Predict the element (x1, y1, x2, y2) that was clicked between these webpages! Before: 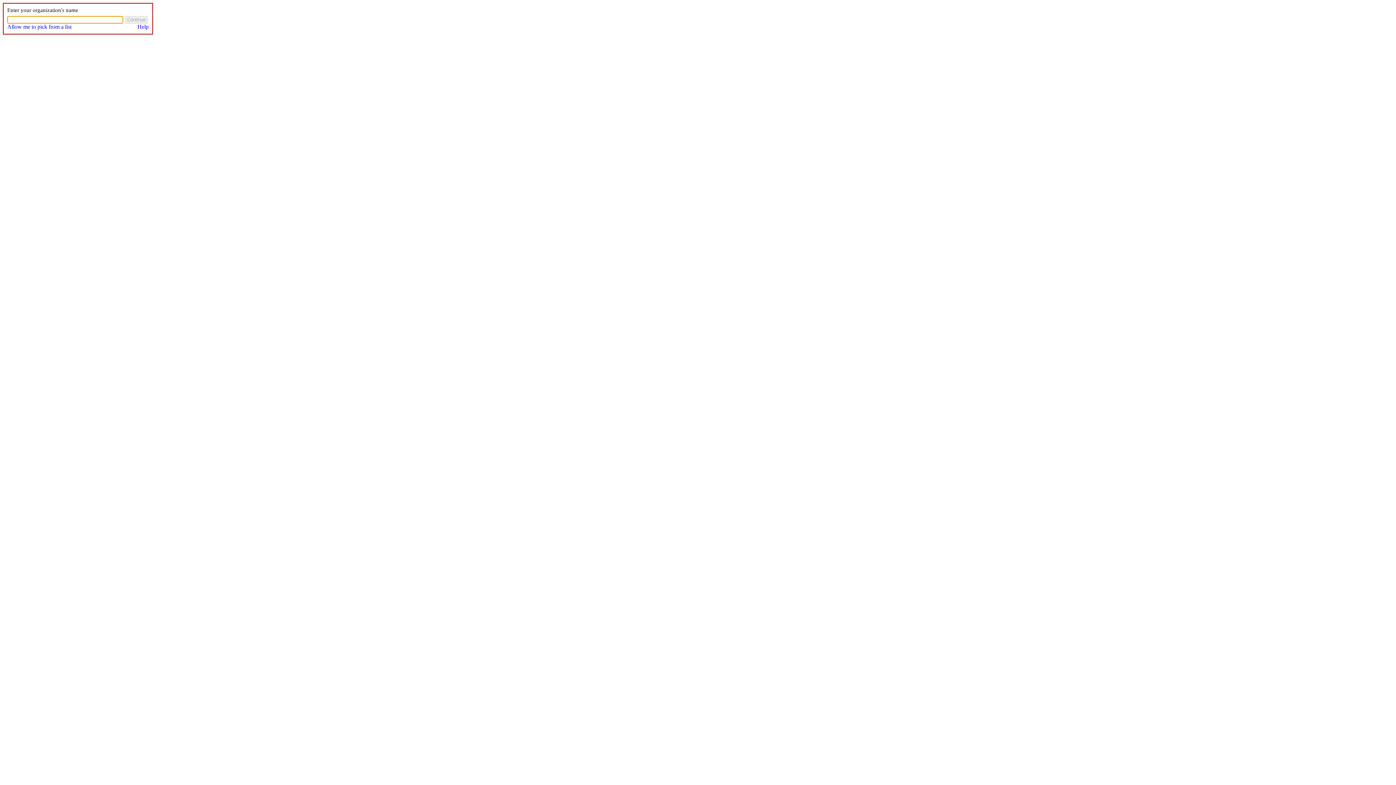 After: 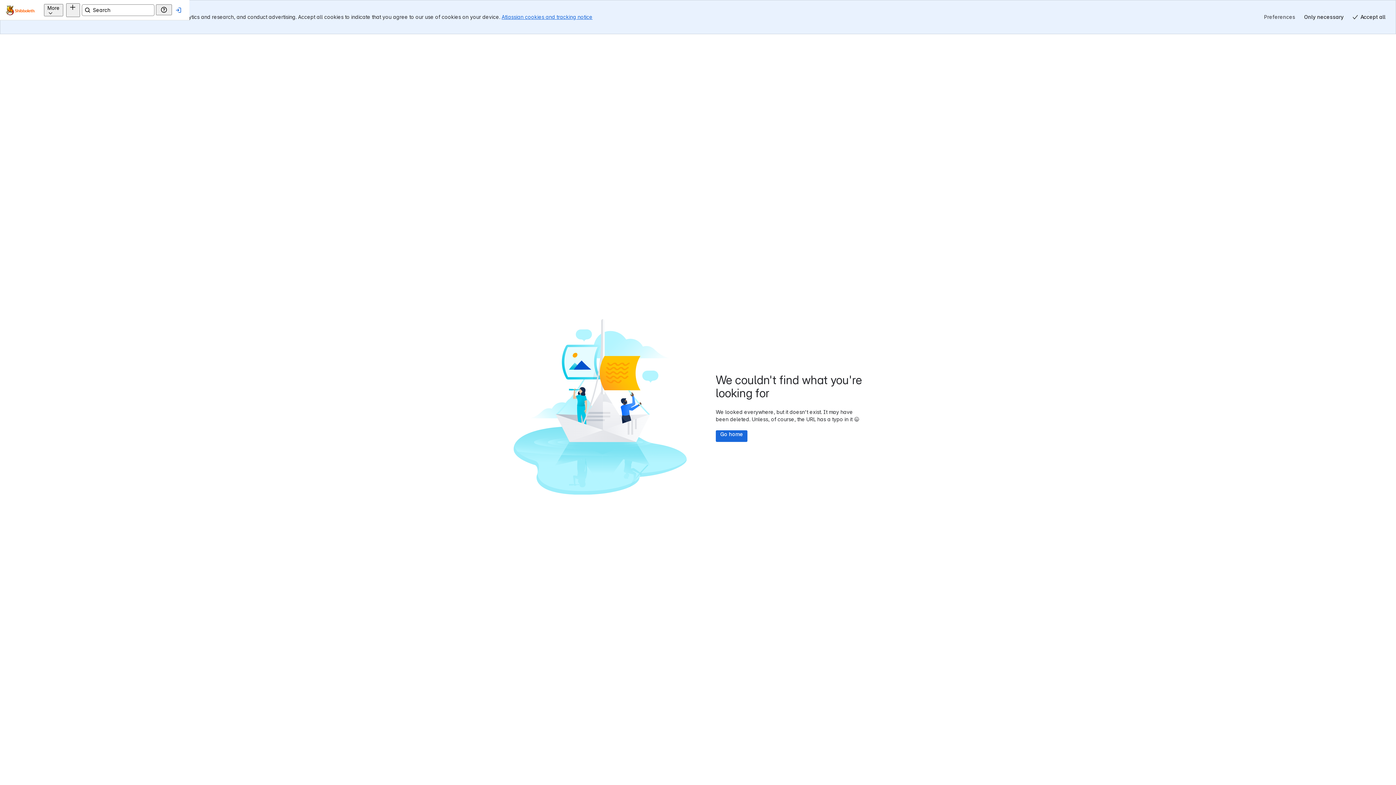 Action: label: Help bbox: (120, 23, 148, 30)